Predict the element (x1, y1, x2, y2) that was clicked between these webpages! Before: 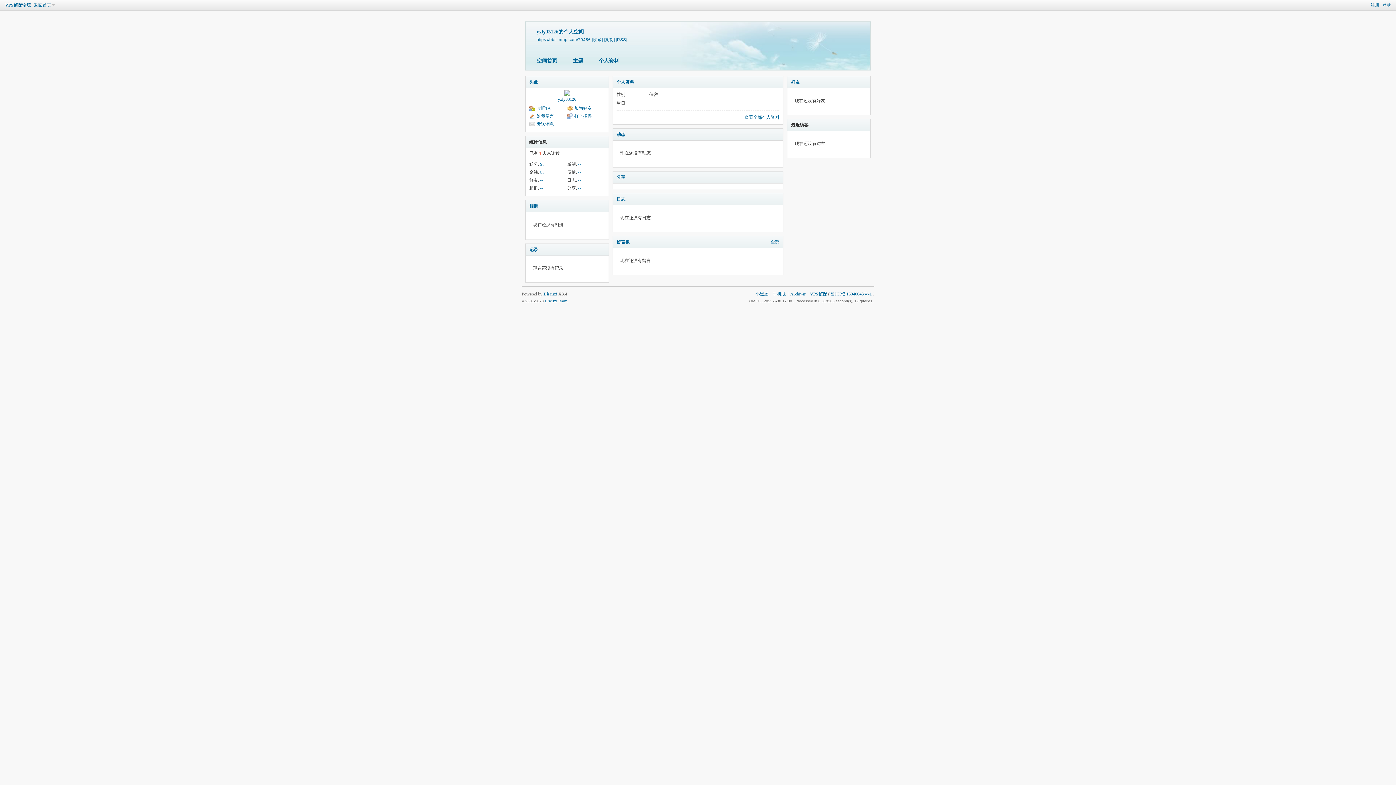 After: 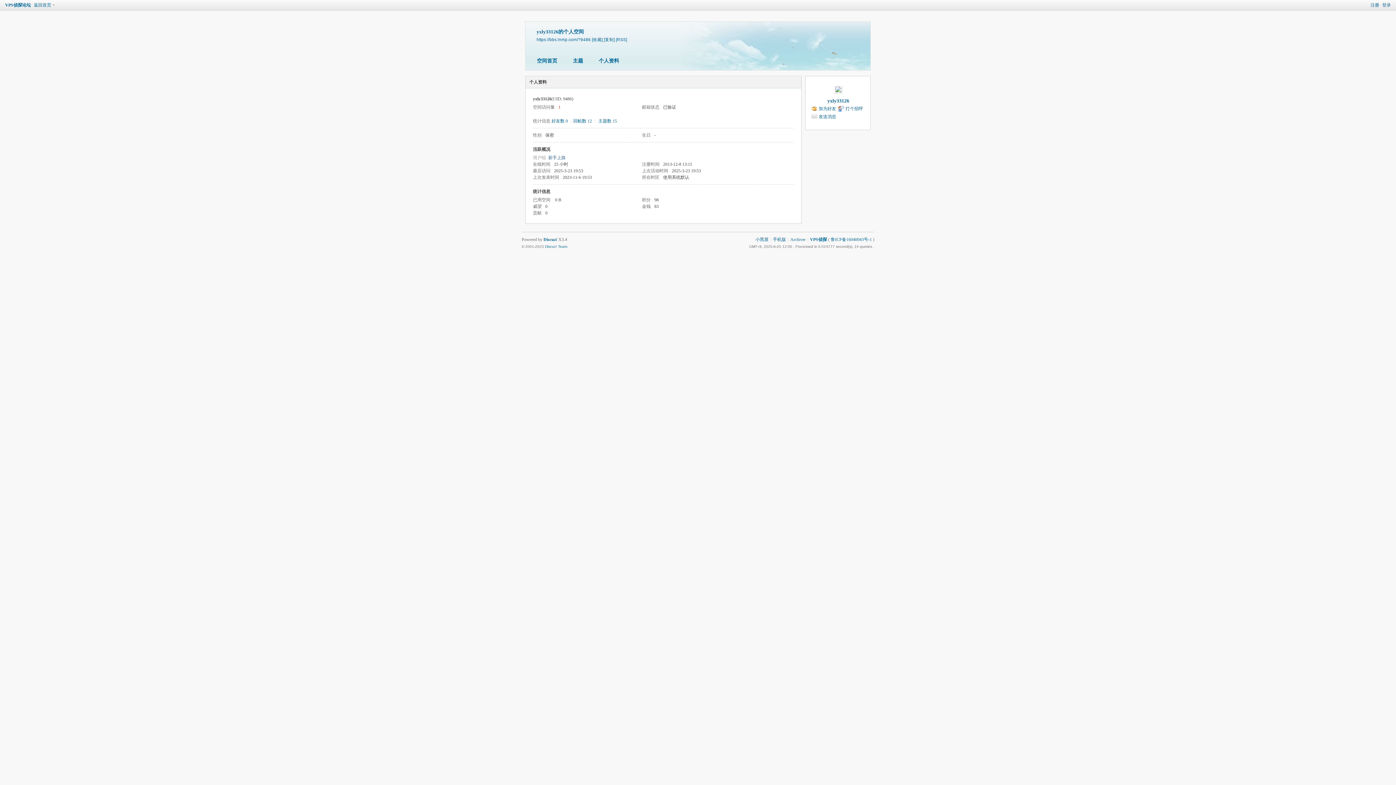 Action: label: 头像 bbox: (529, 79, 538, 84)